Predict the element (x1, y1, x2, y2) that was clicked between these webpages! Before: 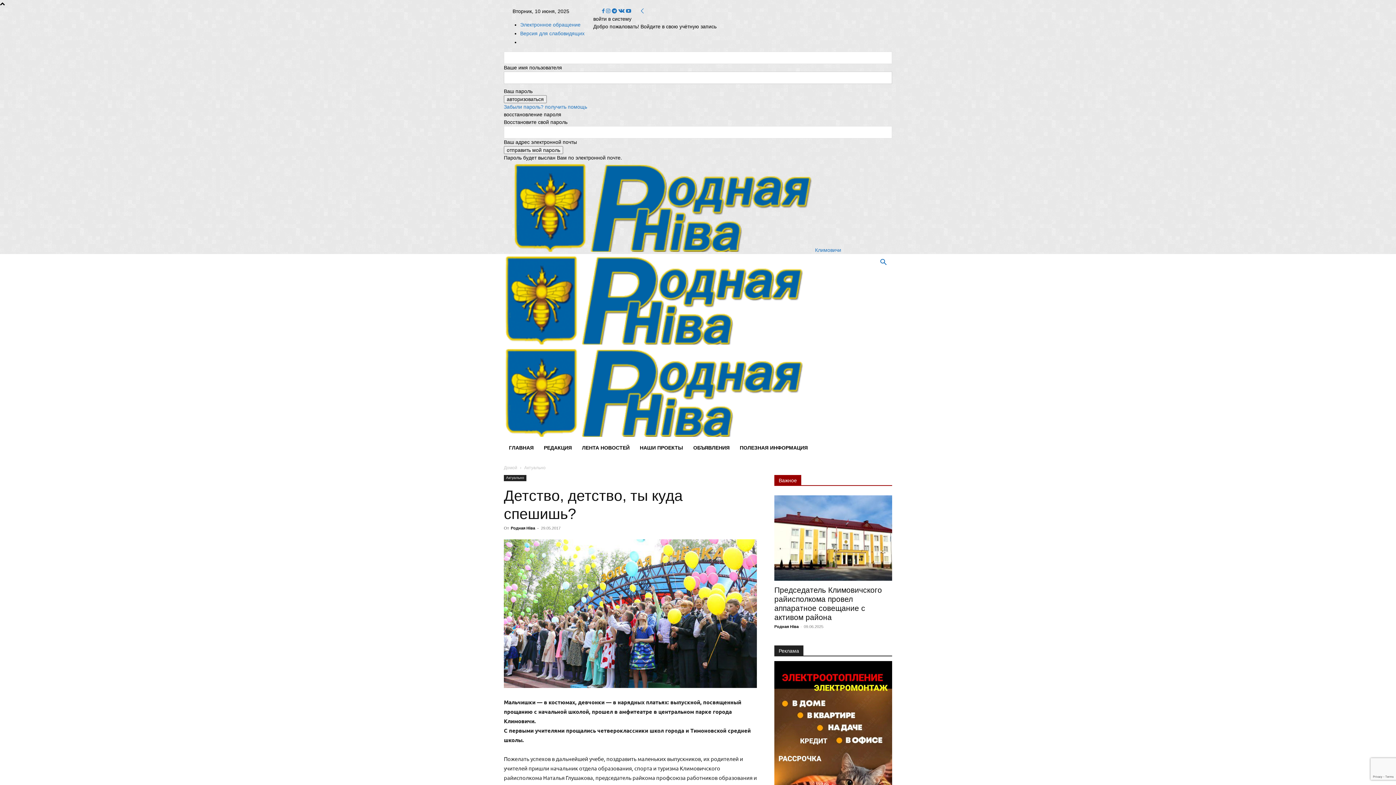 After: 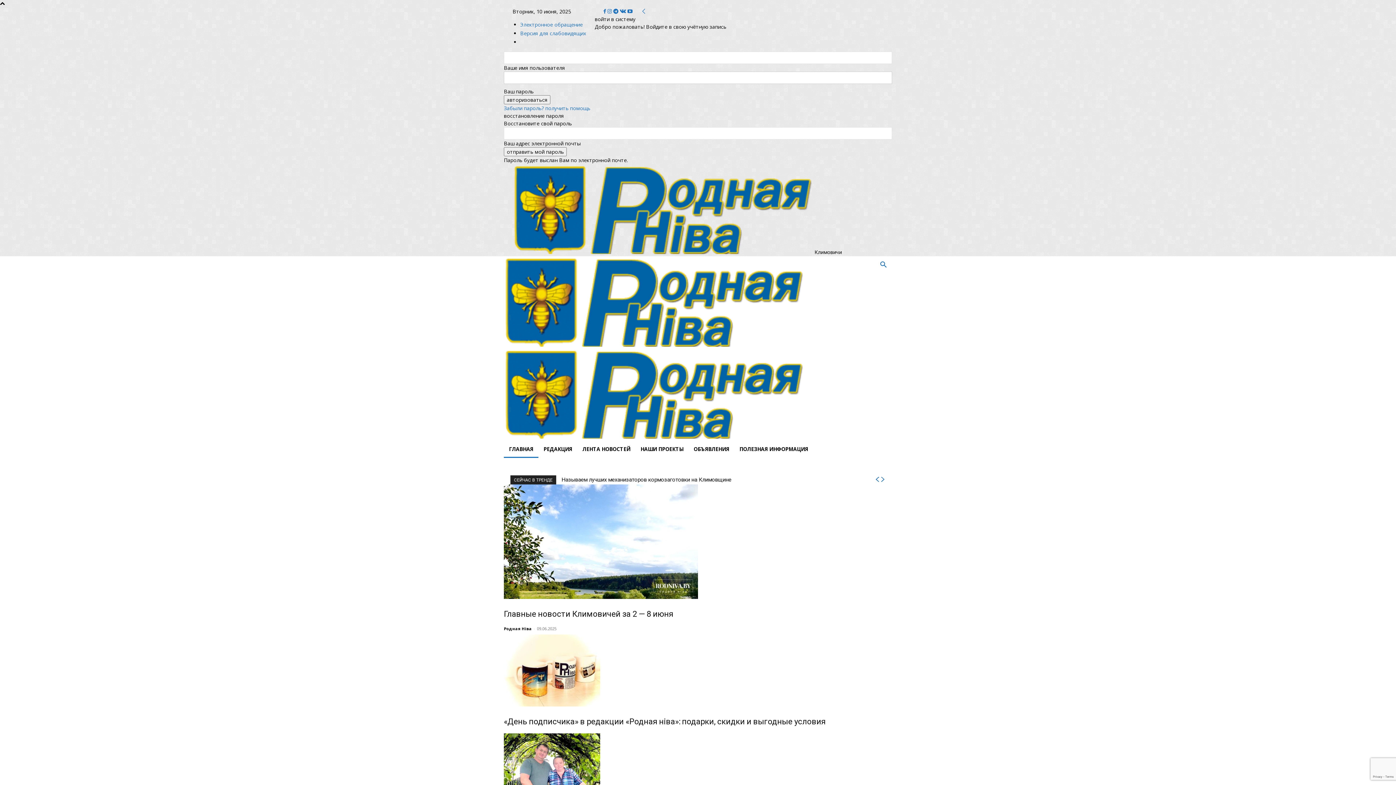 Action: label: Родная Нiва bbox: (510, 526, 535, 530)